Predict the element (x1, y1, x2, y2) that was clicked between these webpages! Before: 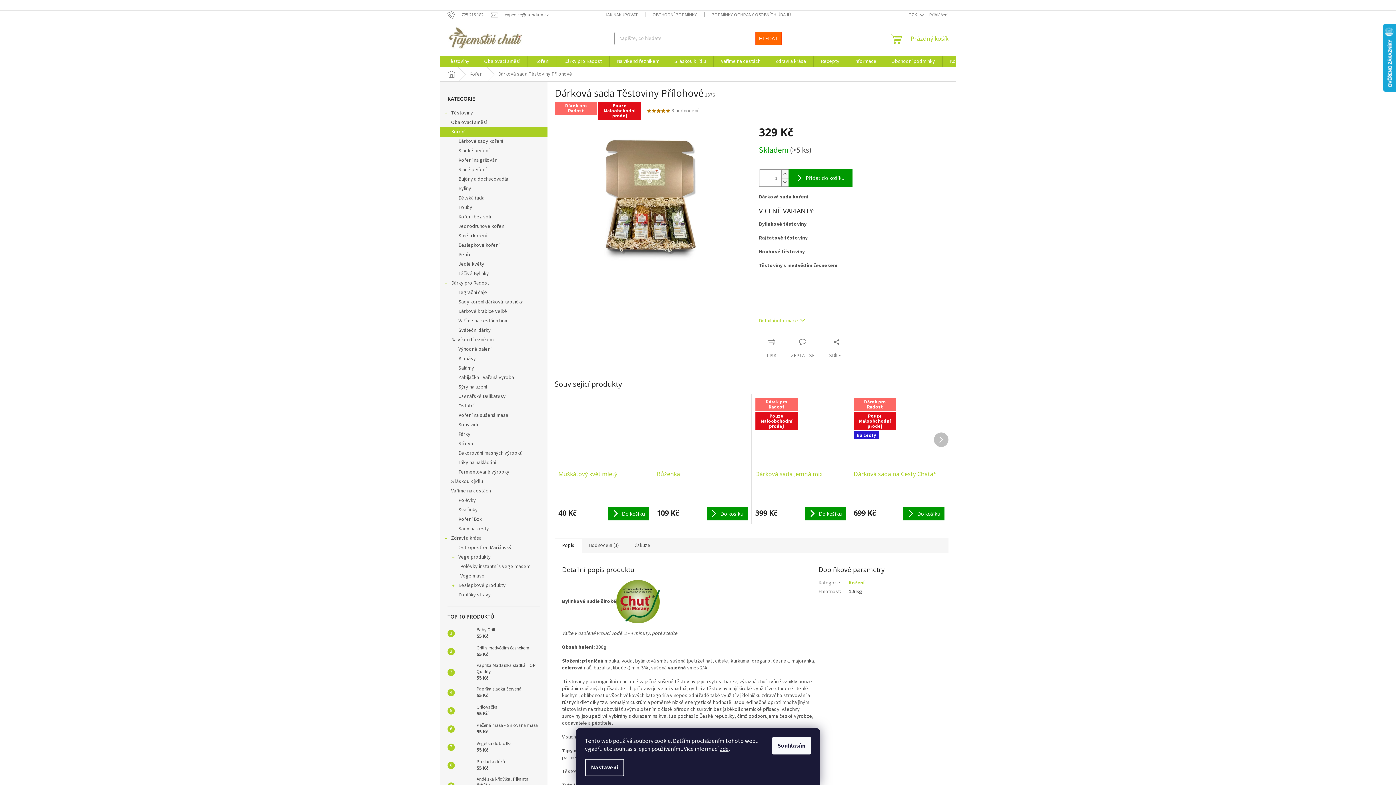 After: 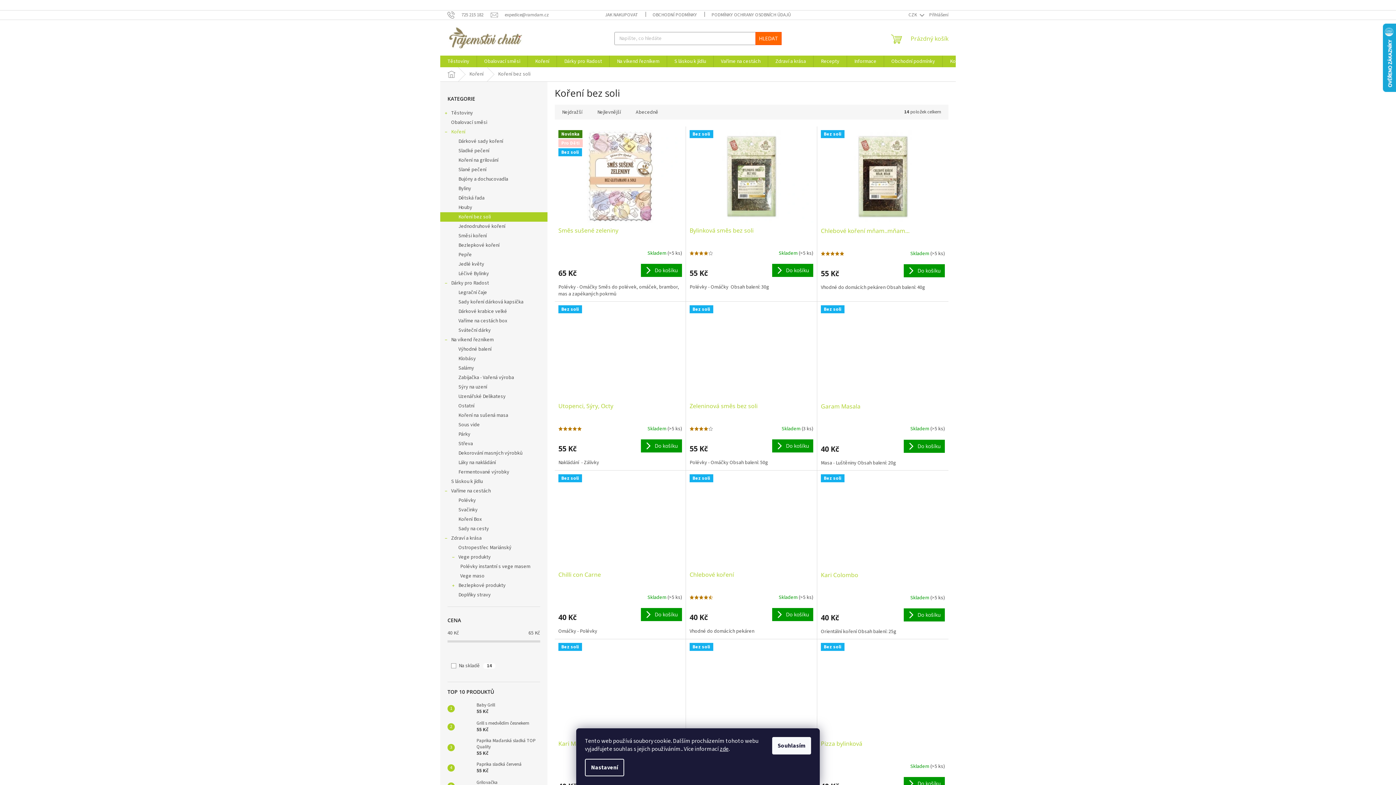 Action: label: Koření bez soli bbox: (440, 212, 547, 221)